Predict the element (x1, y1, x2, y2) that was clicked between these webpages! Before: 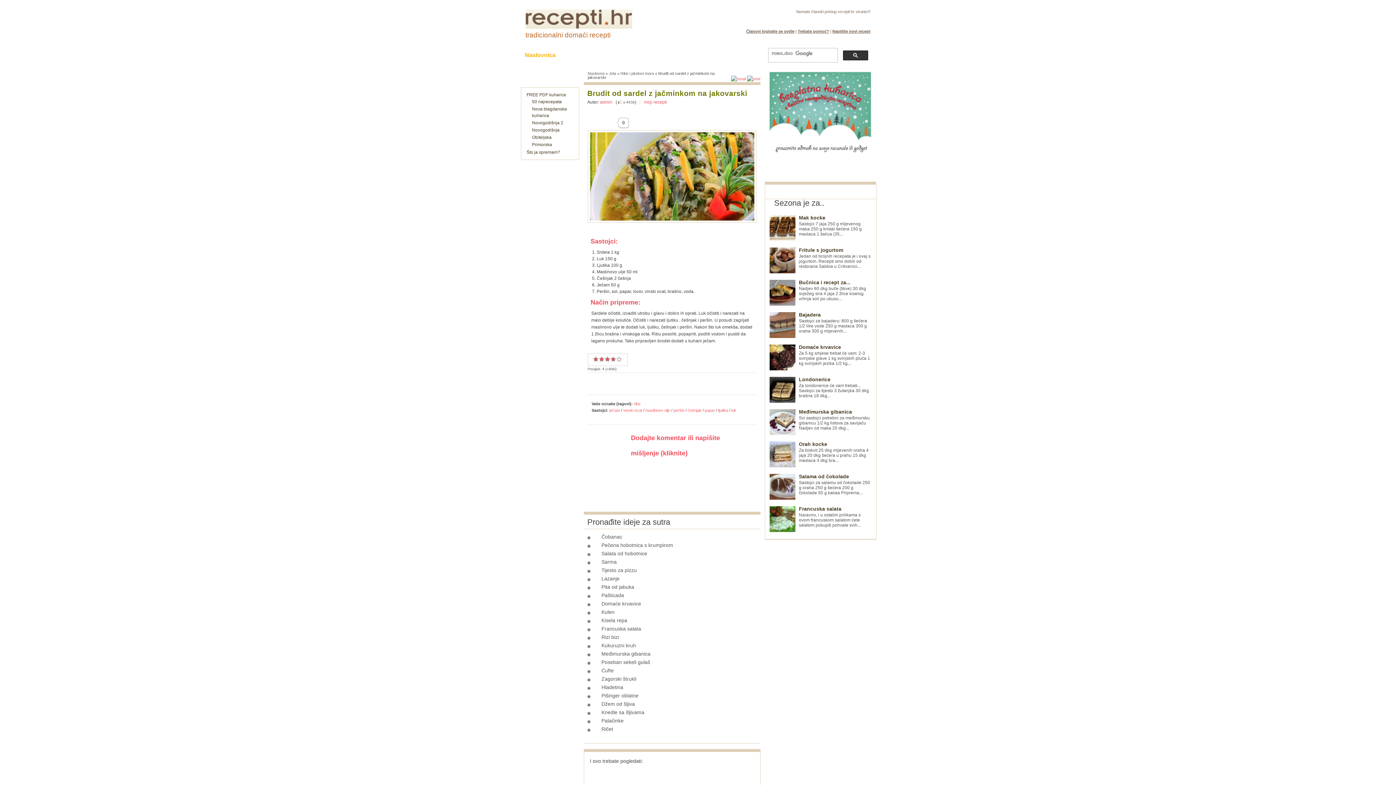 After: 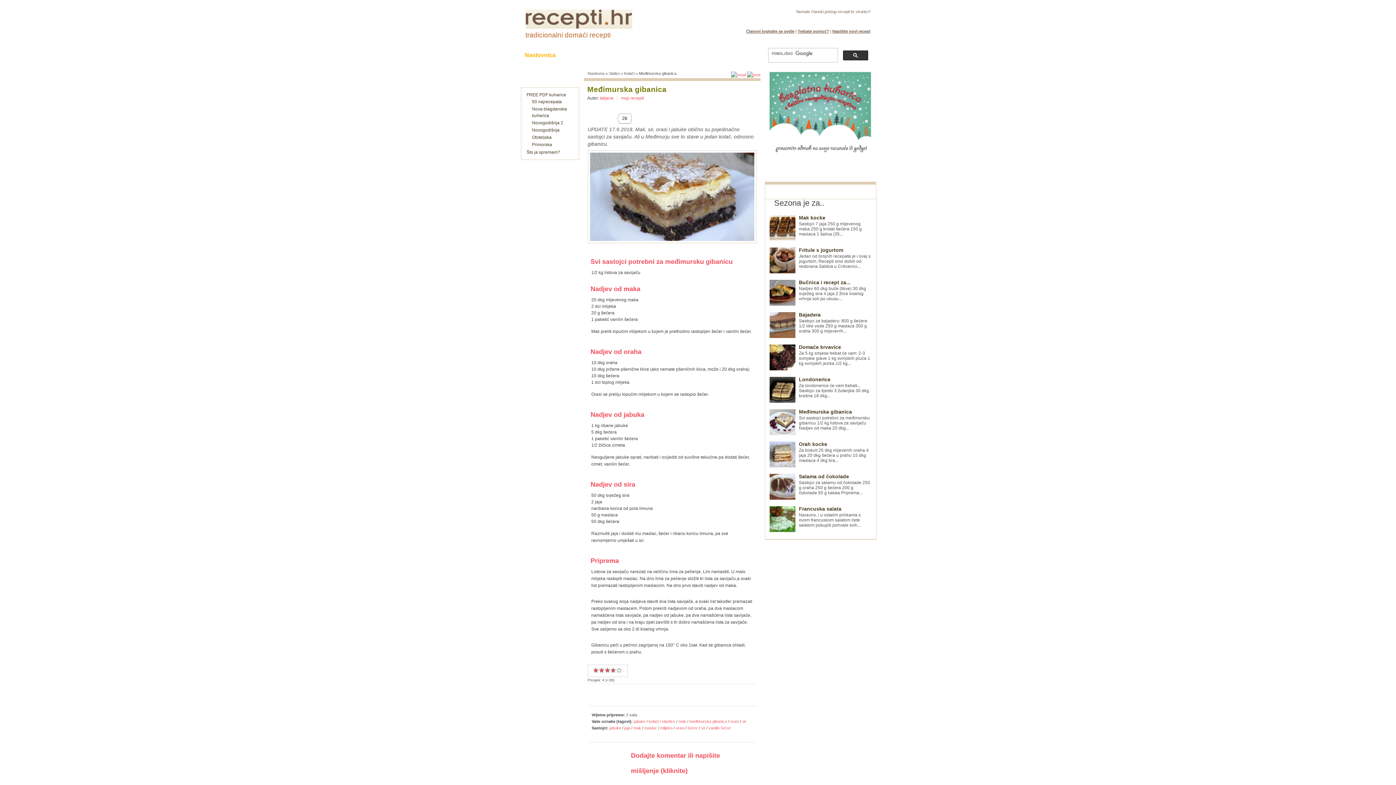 Action: bbox: (601, 651, 650, 657) label: Međimurska gibanica